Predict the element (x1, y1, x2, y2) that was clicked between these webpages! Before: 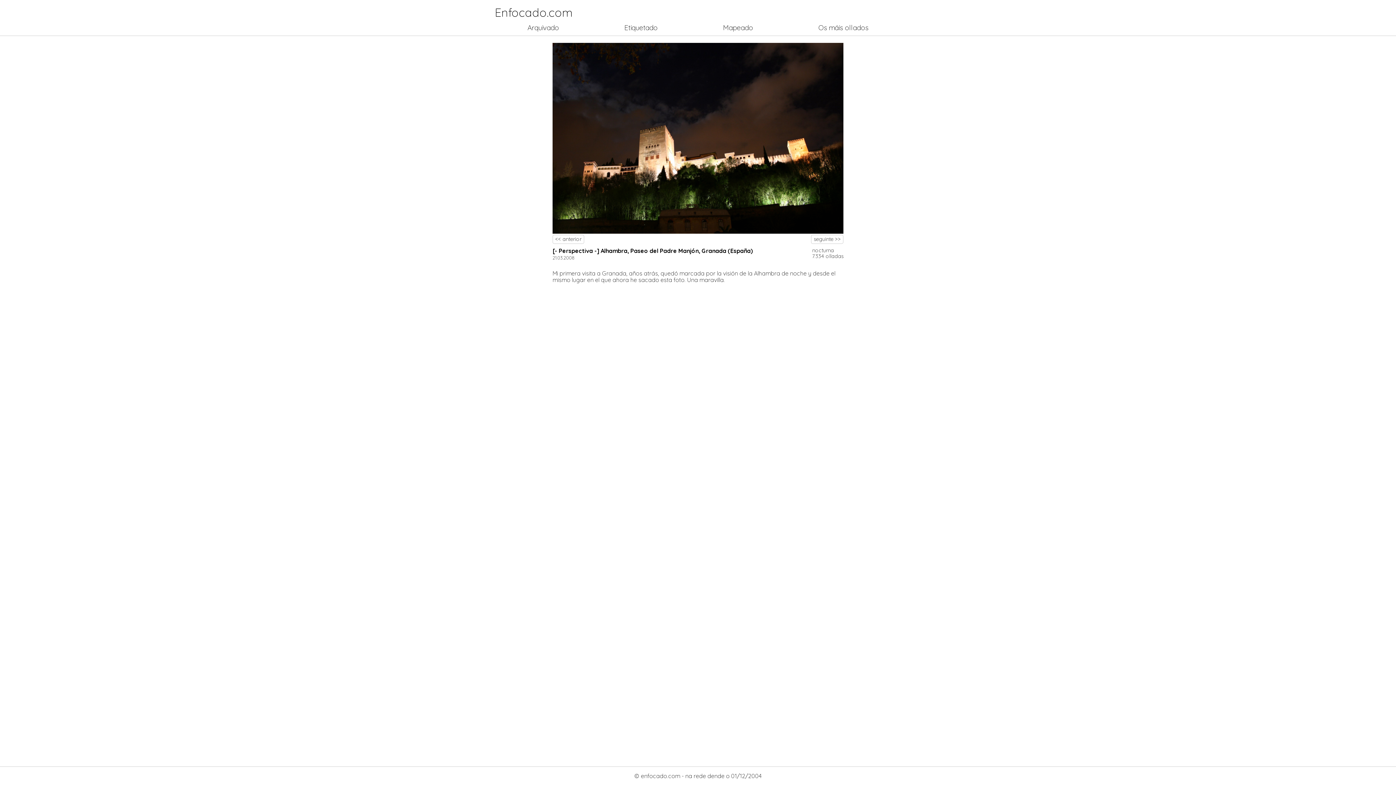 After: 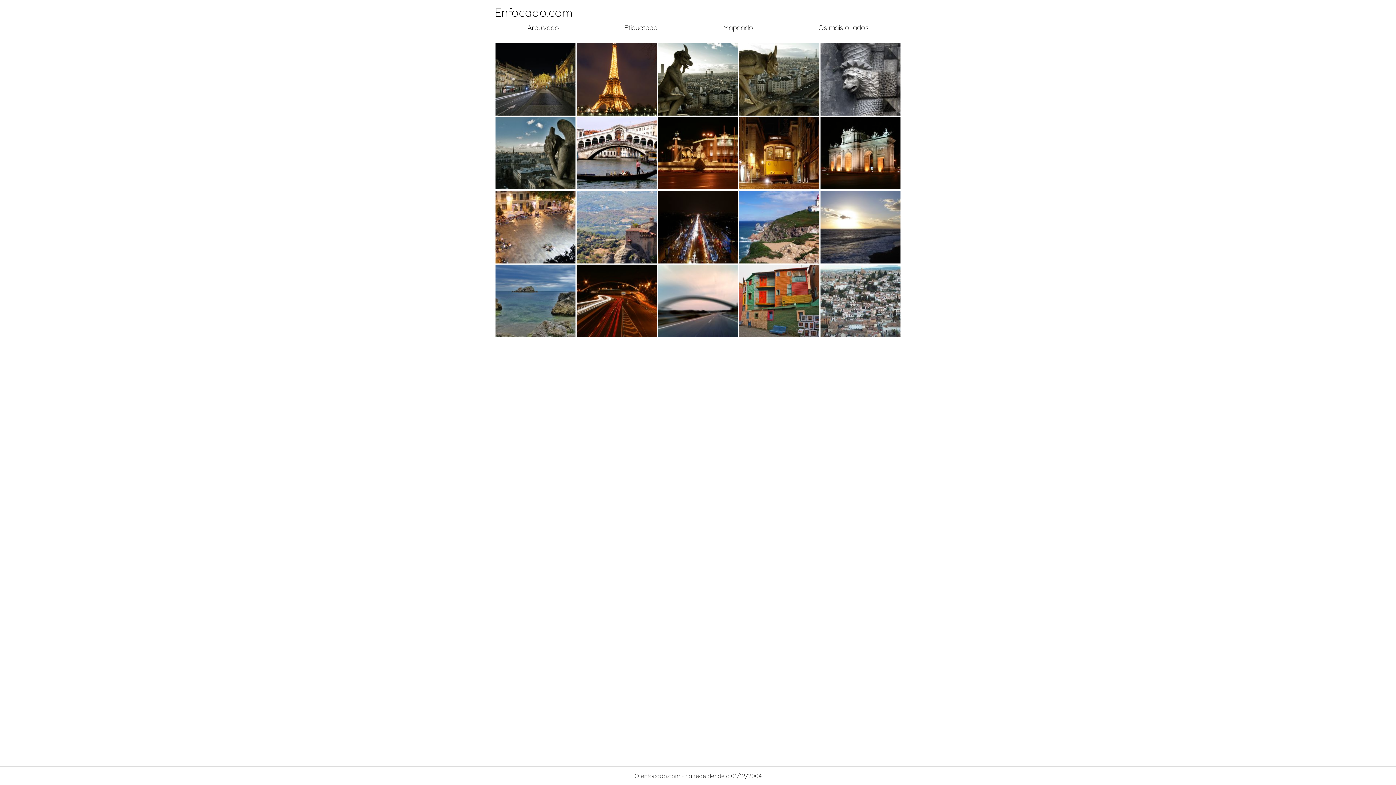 Action: label: Os máis ollados bbox: (818, 23, 868, 31)